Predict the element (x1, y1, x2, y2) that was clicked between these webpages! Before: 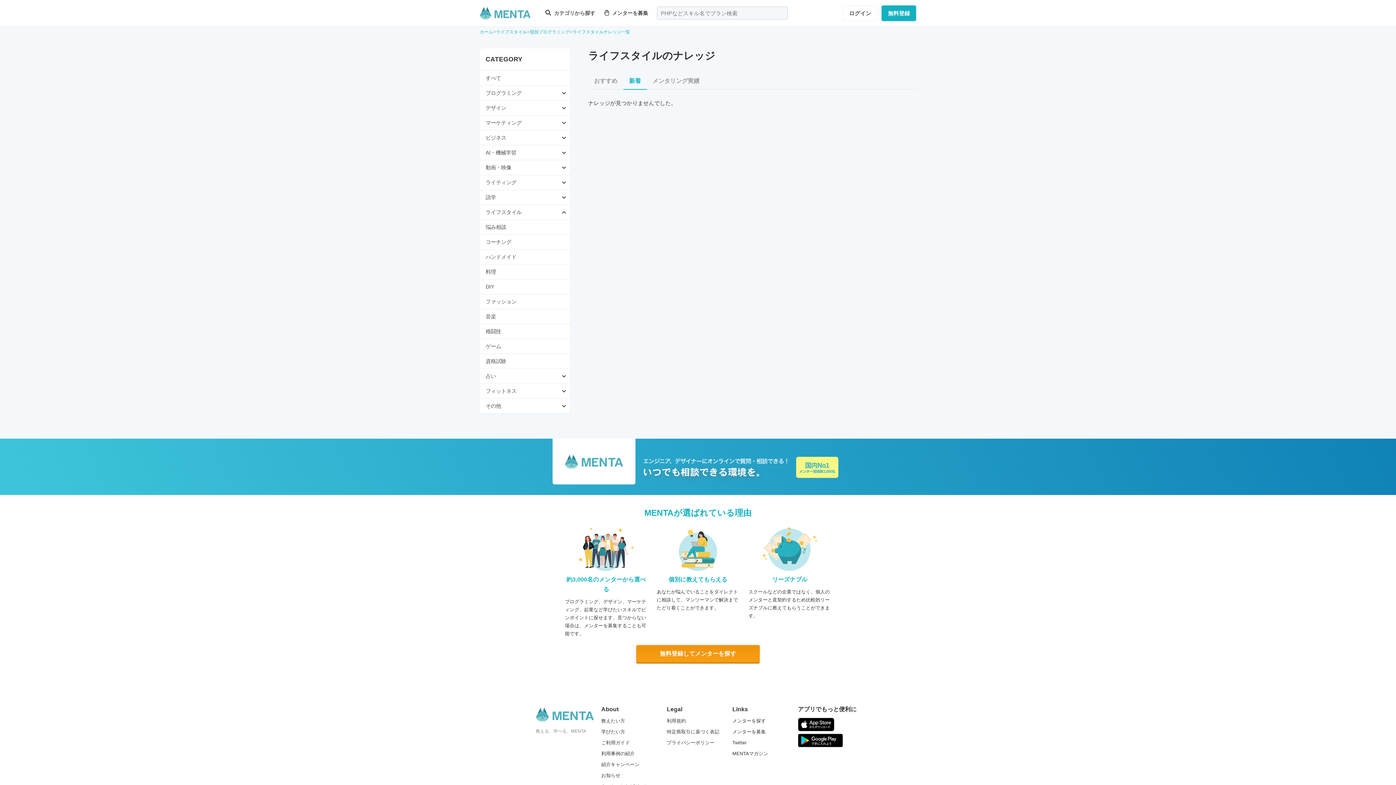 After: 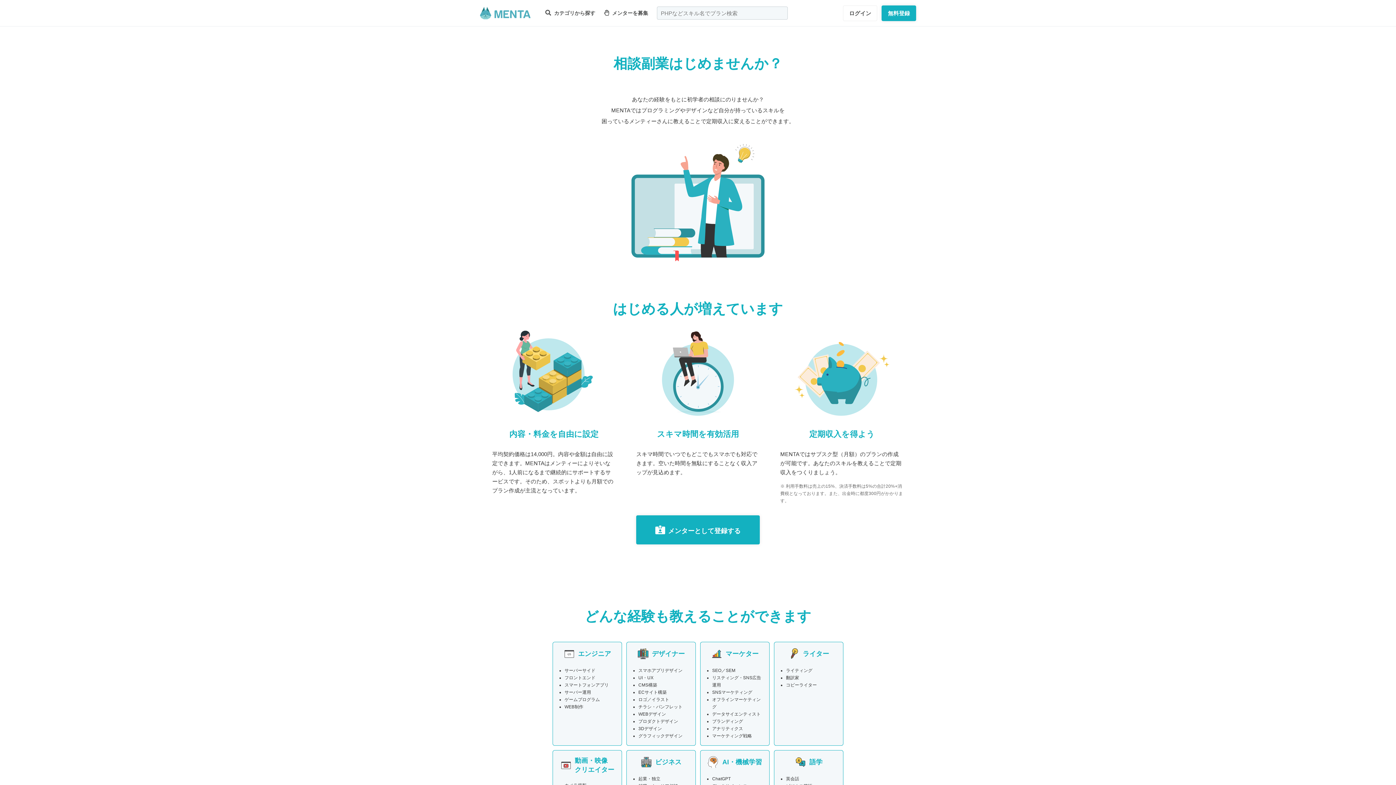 Action: label: 教えたい方 bbox: (601, 718, 625, 724)